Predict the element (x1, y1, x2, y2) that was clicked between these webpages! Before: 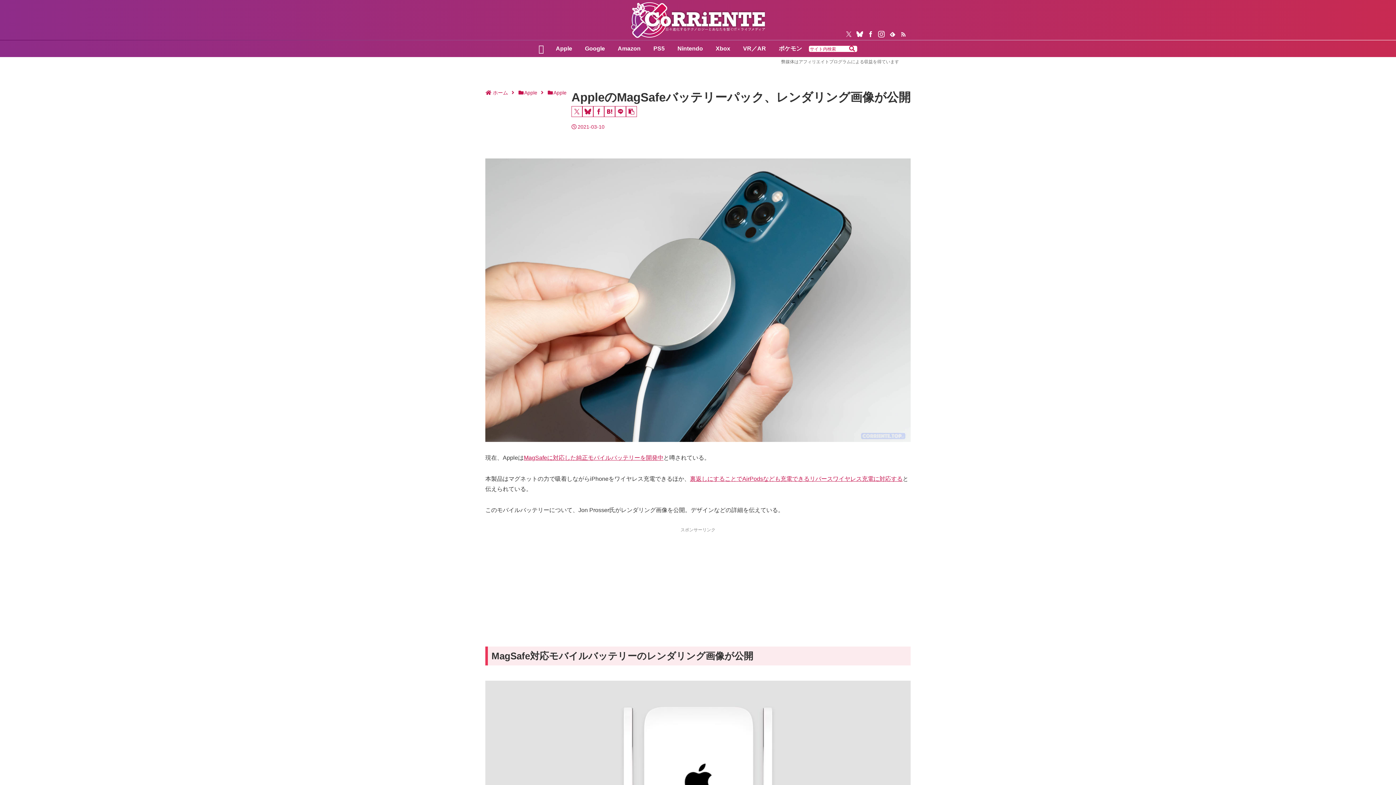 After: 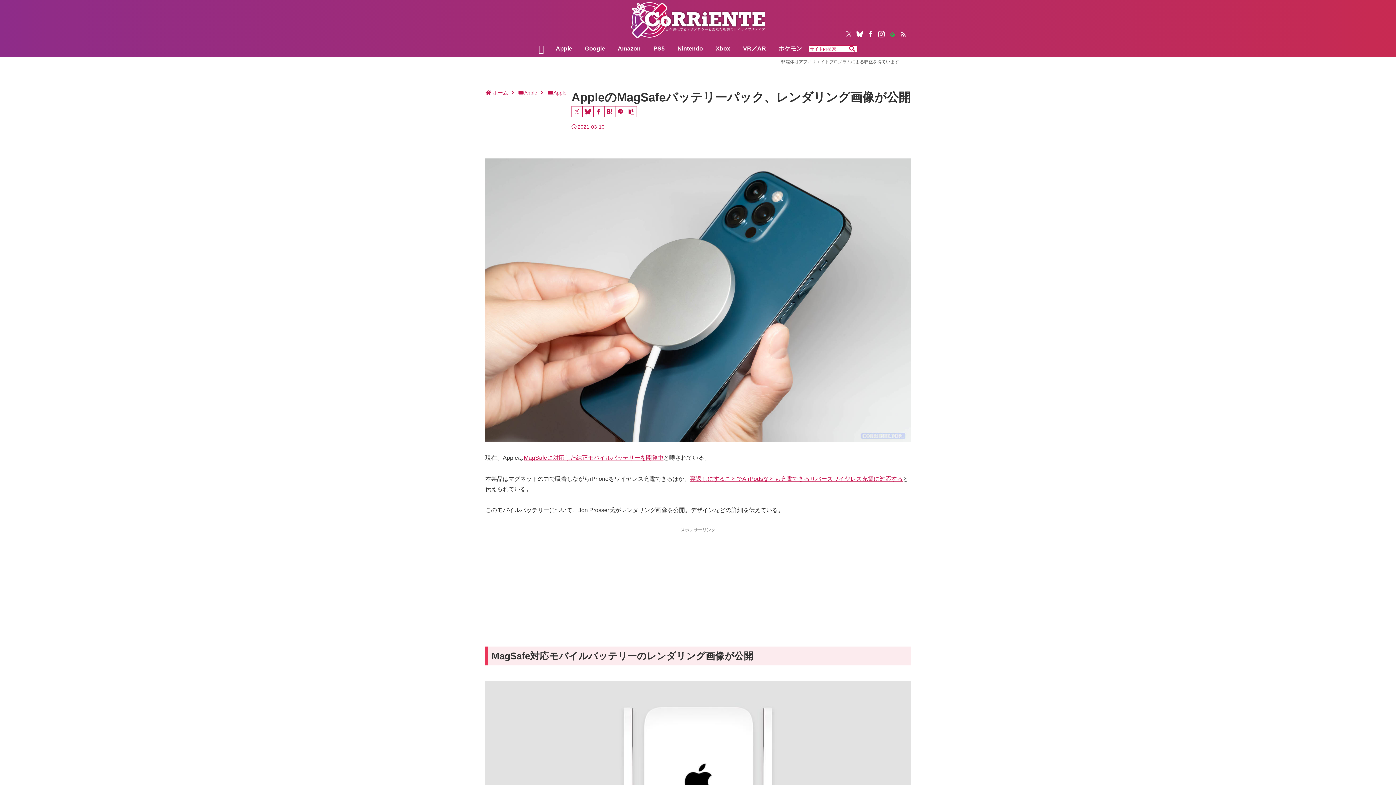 Action: bbox: (887, 28, 898, 39) label: feedlyで更新情報を購読